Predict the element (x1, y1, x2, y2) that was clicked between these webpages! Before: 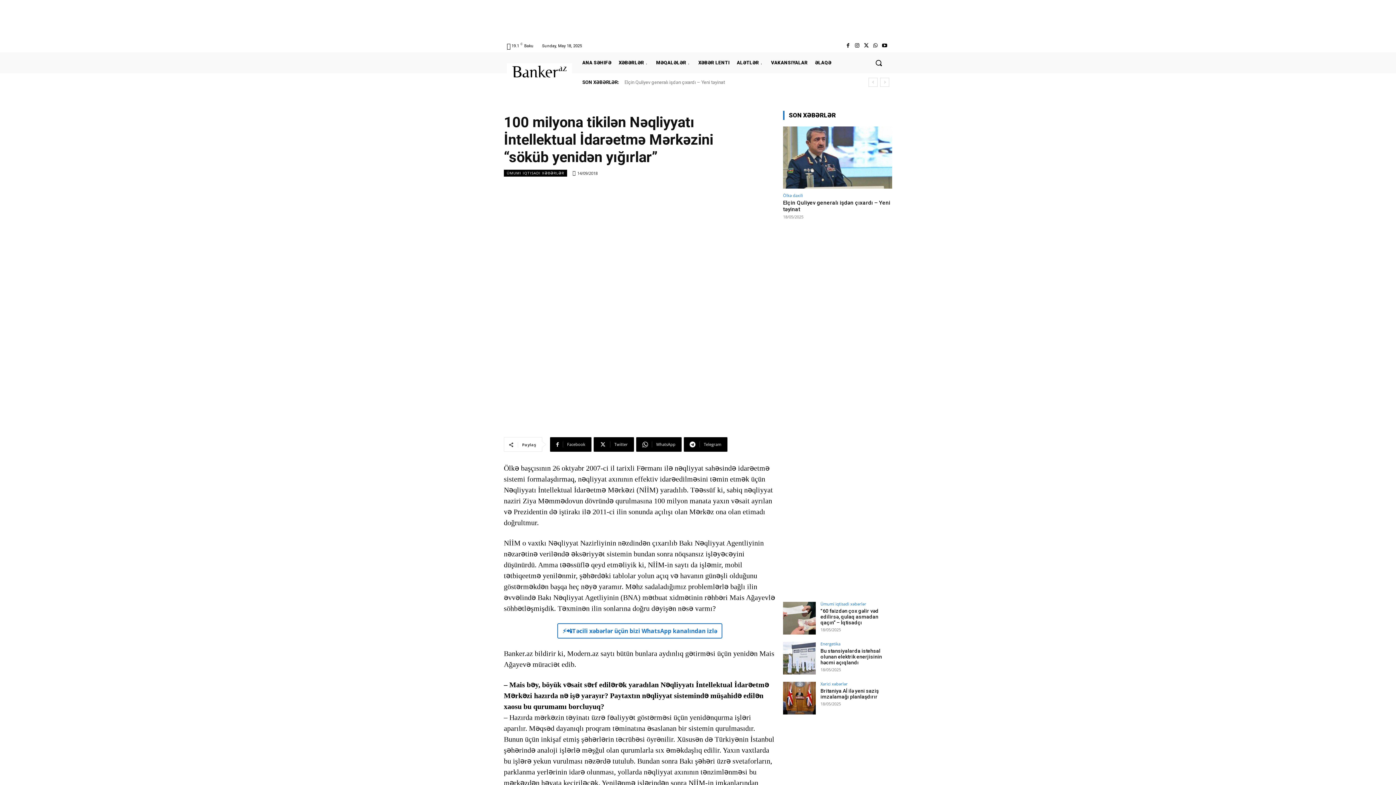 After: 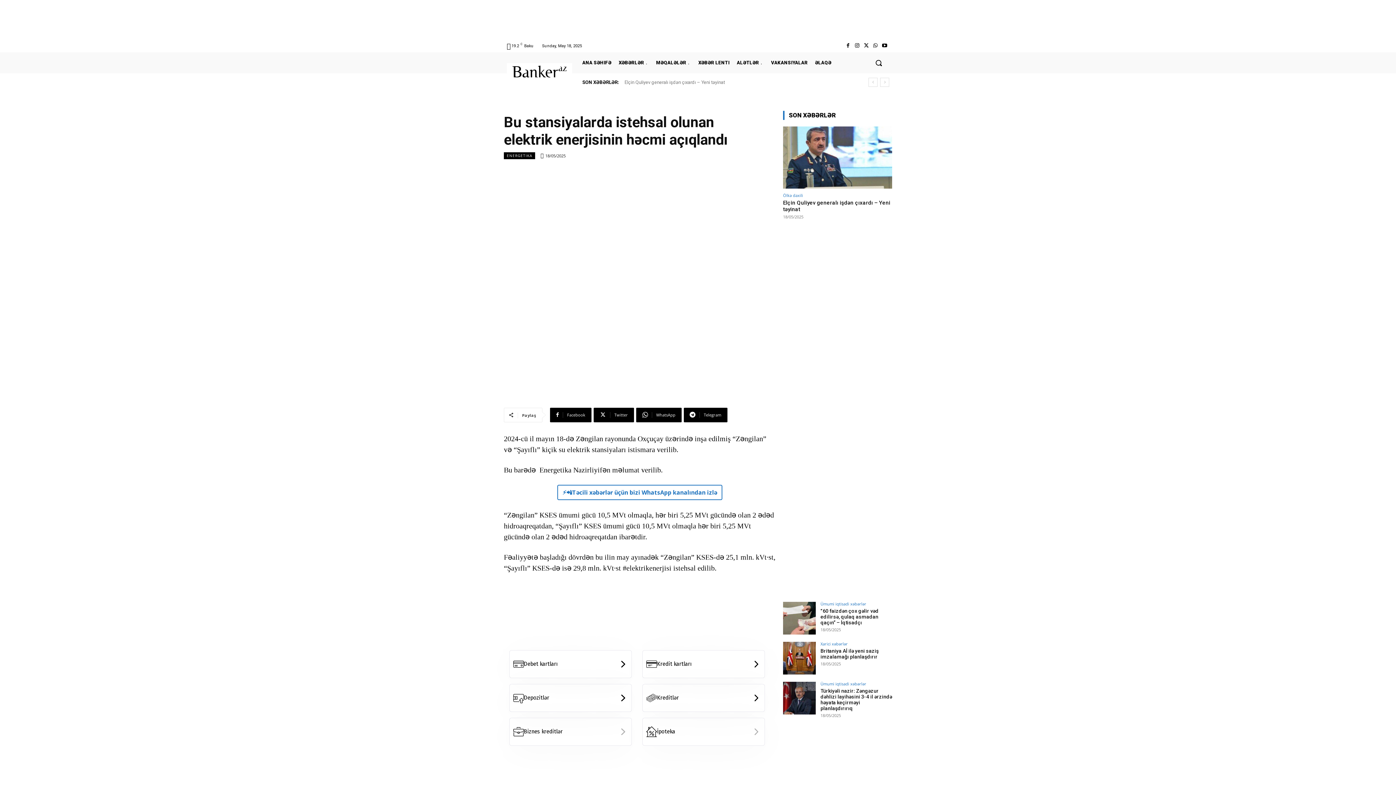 Action: bbox: (820, 648, 882, 665) label: Bu stansiyalarda istehsal olunan elektrik enerjisinin həcmi açıqlandı